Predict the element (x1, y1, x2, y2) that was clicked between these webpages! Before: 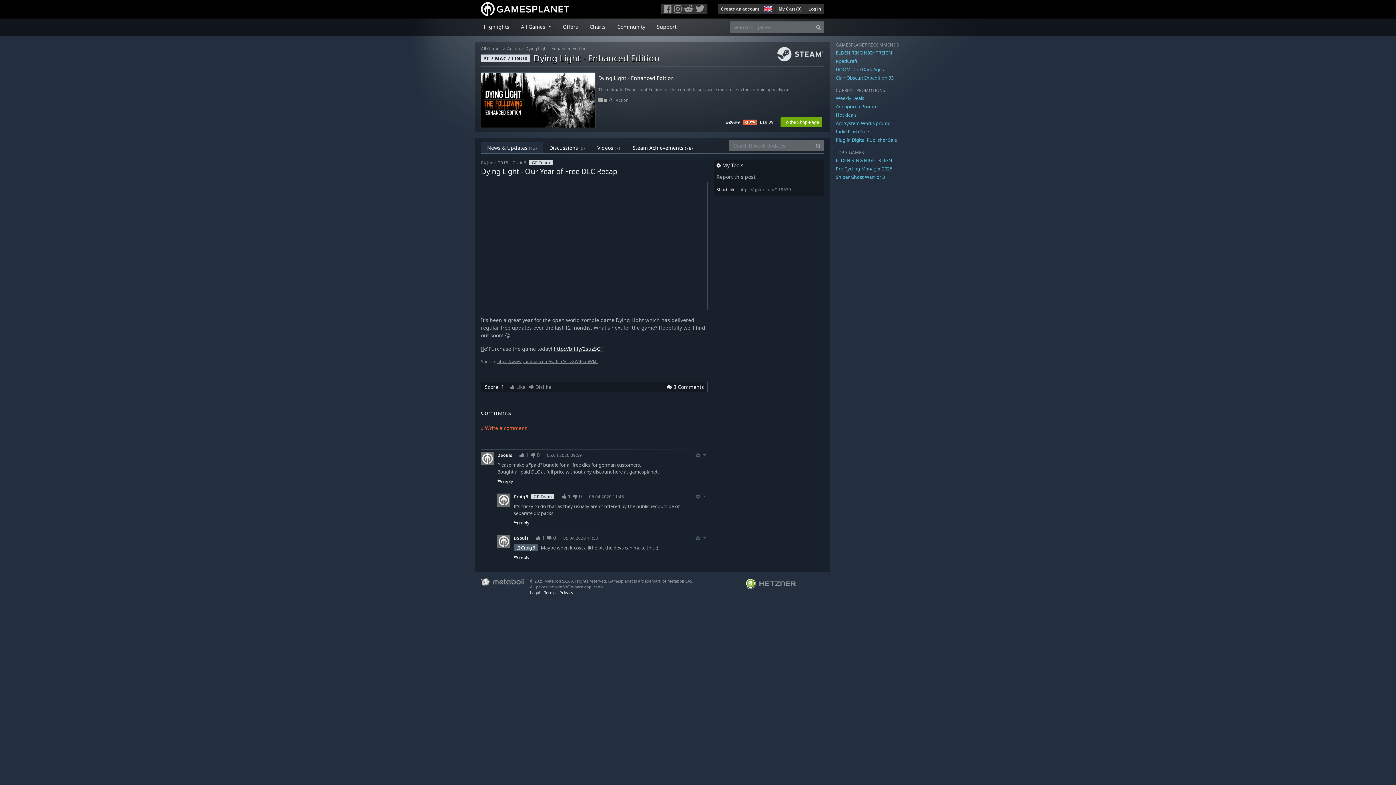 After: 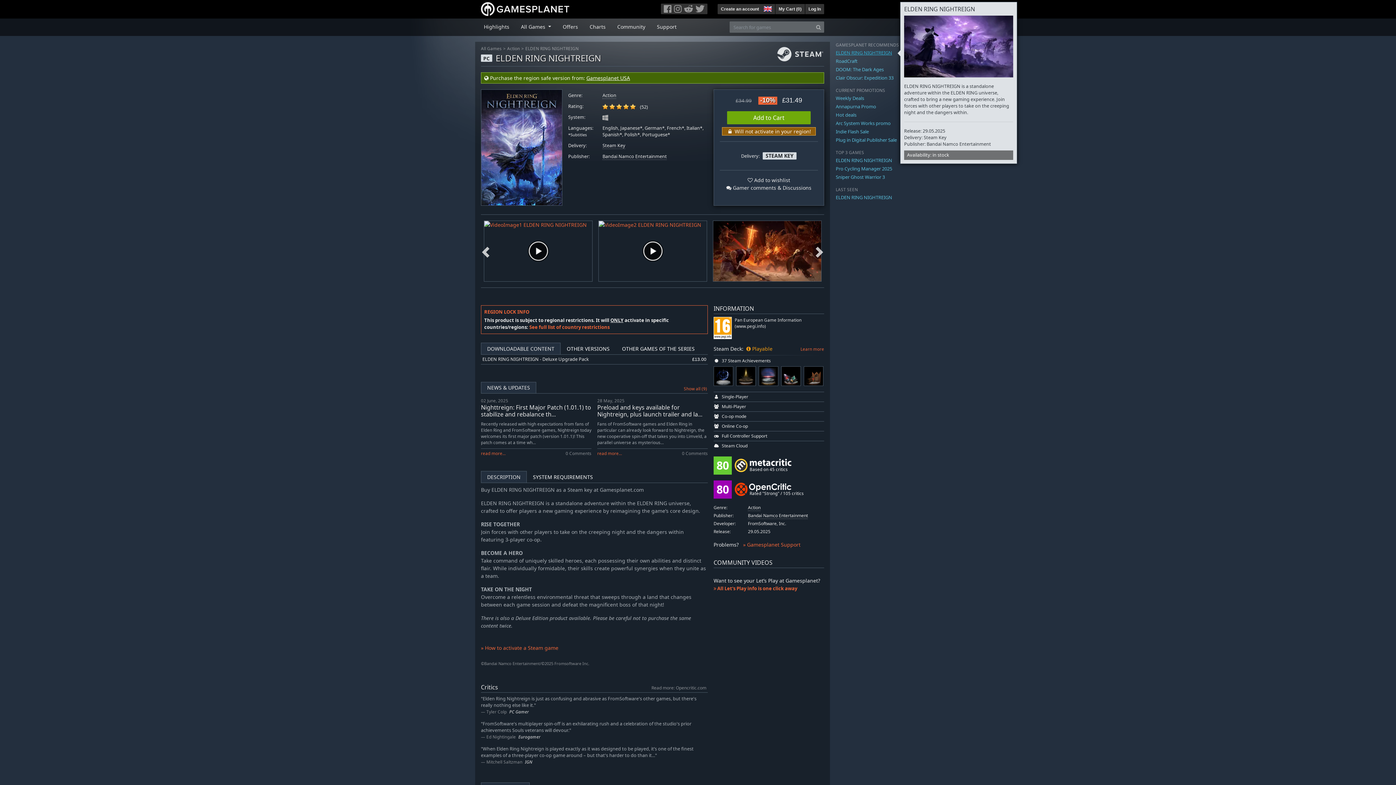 Action: label: ELDEN RING NIGHTREIGN bbox: (836, 49, 892, 55)